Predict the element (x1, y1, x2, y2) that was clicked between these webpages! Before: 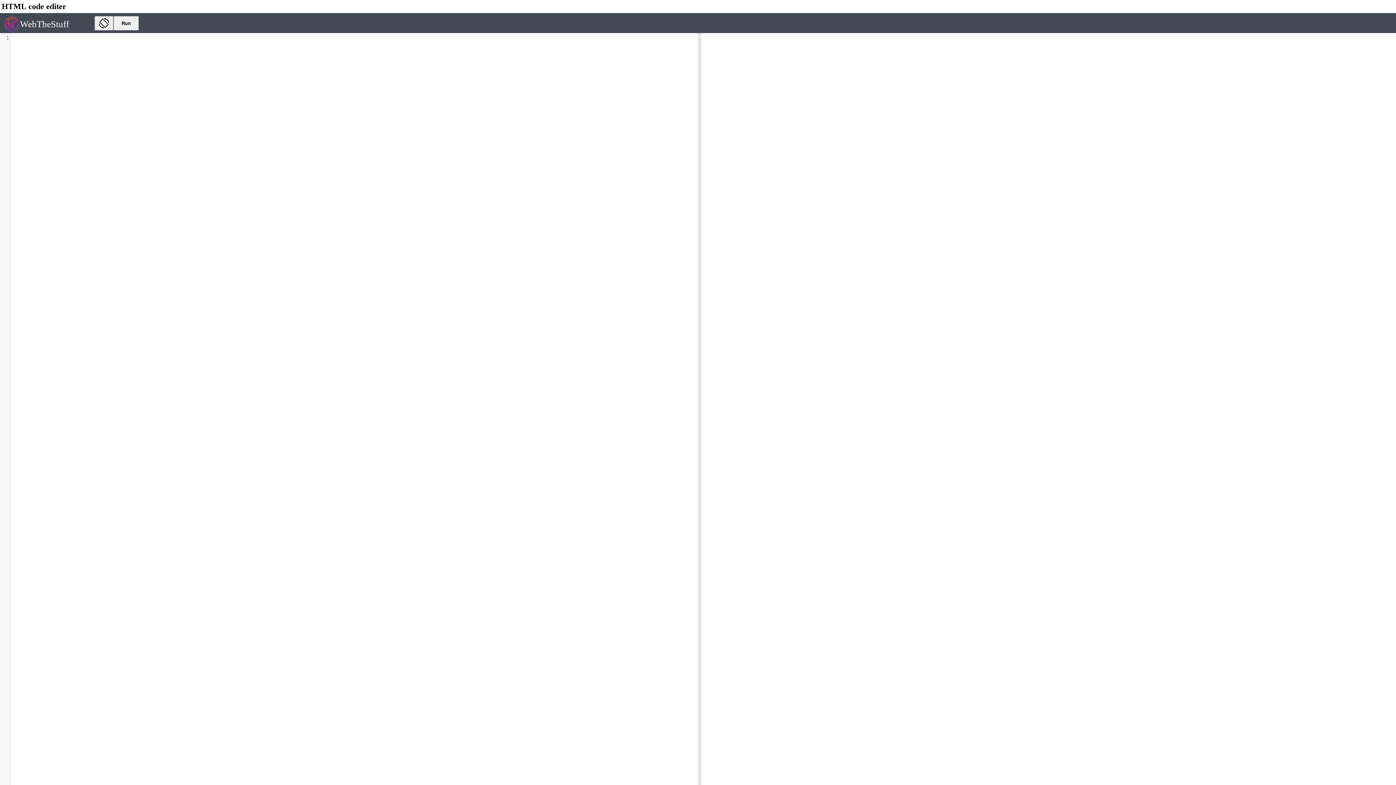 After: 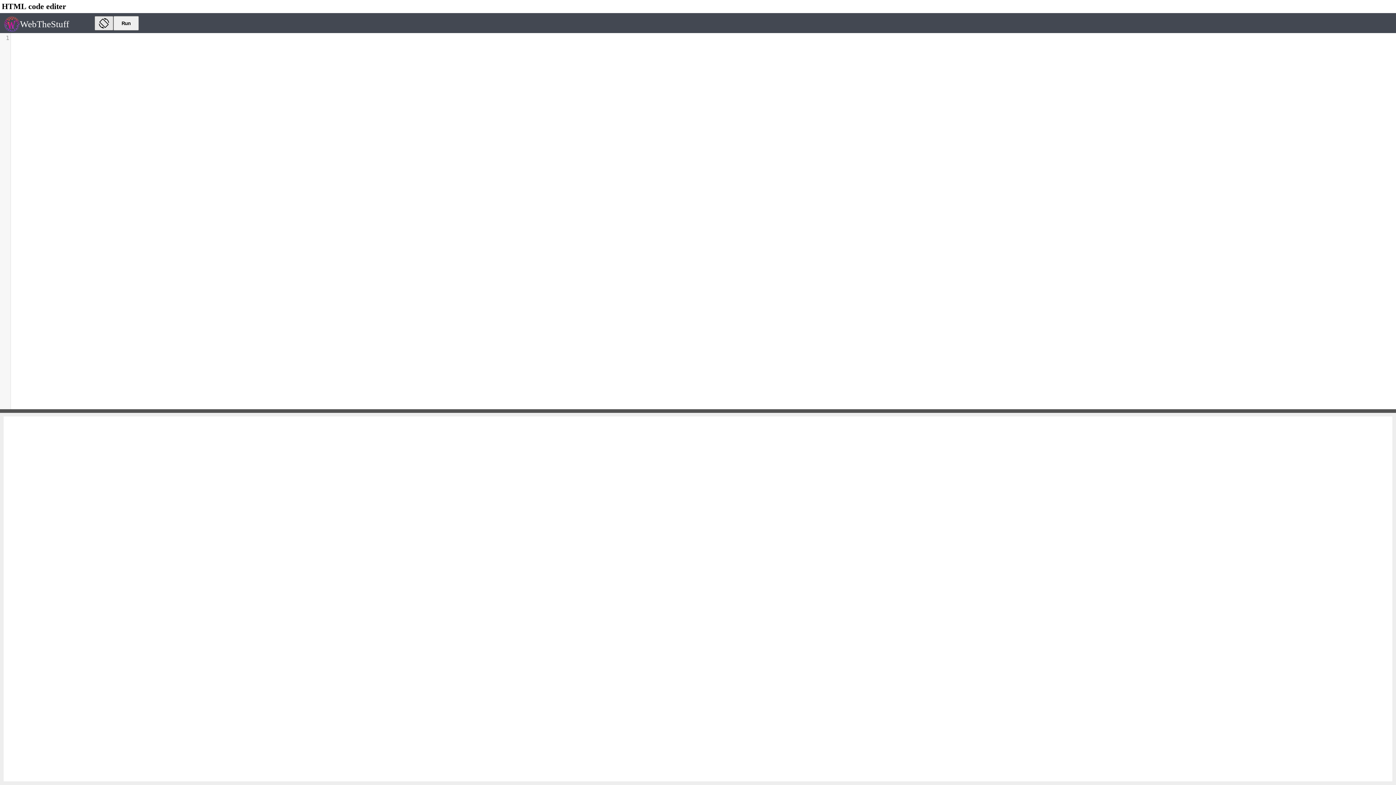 Action: bbox: (94, 16, 113, 30) label: screen_rotation